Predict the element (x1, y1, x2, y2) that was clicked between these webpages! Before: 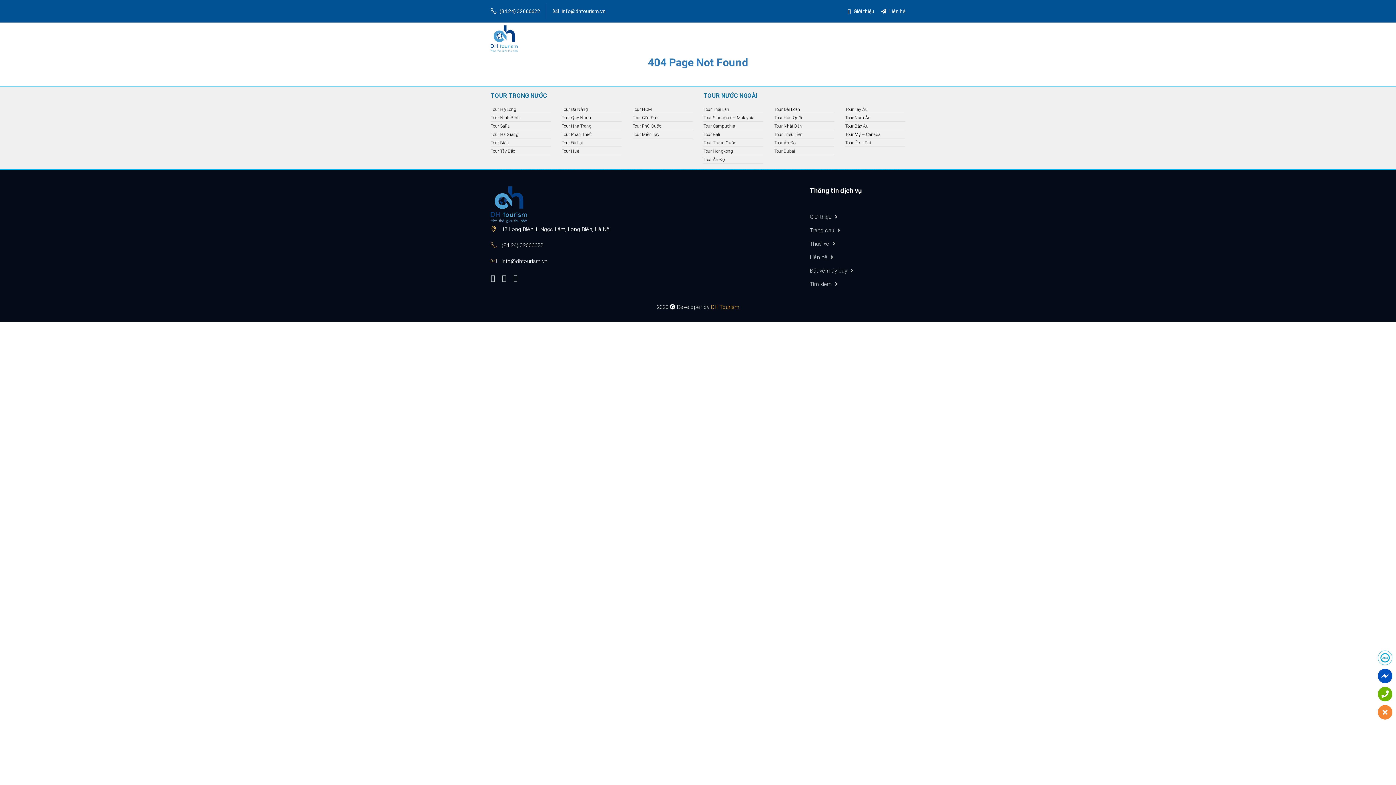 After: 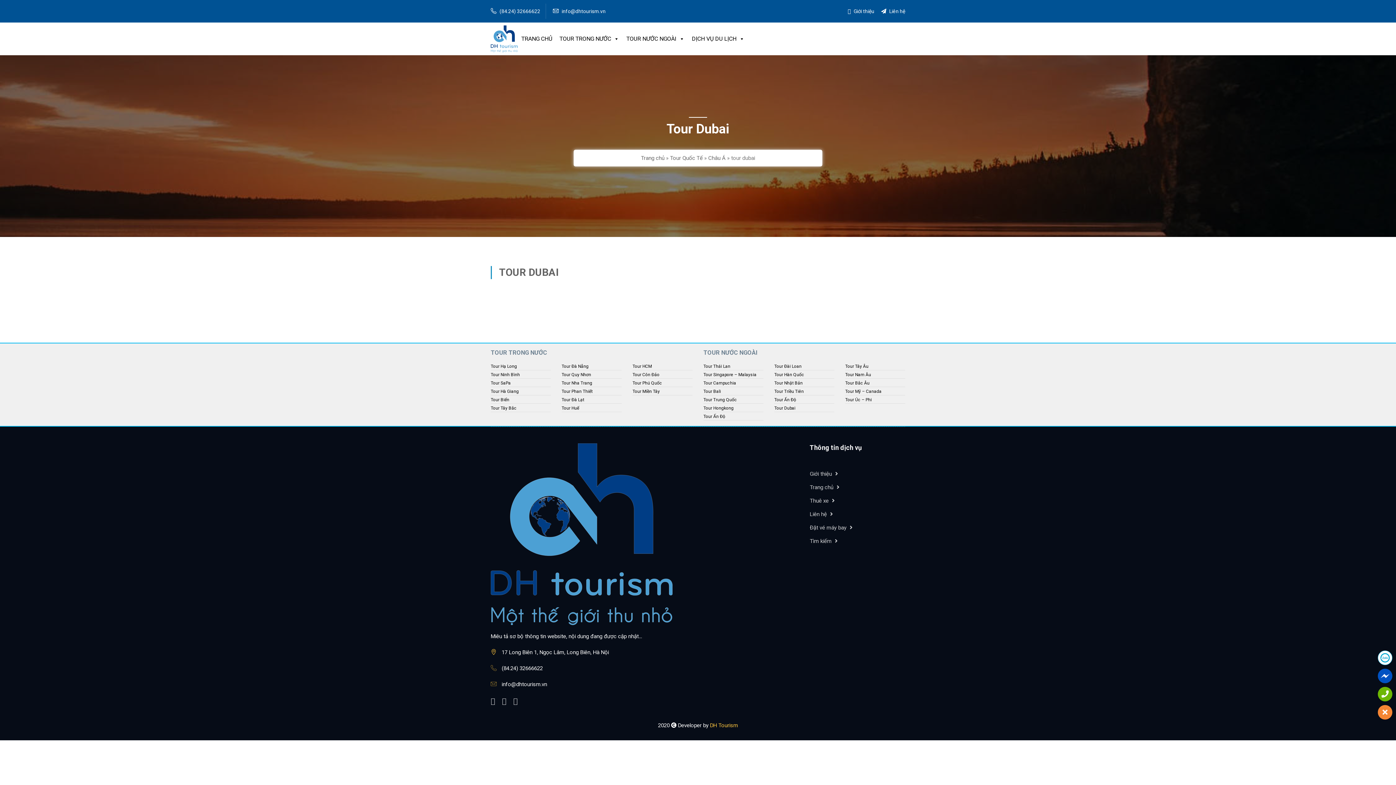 Action: label: Tour Dubai bbox: (774, 148, 795, 153)